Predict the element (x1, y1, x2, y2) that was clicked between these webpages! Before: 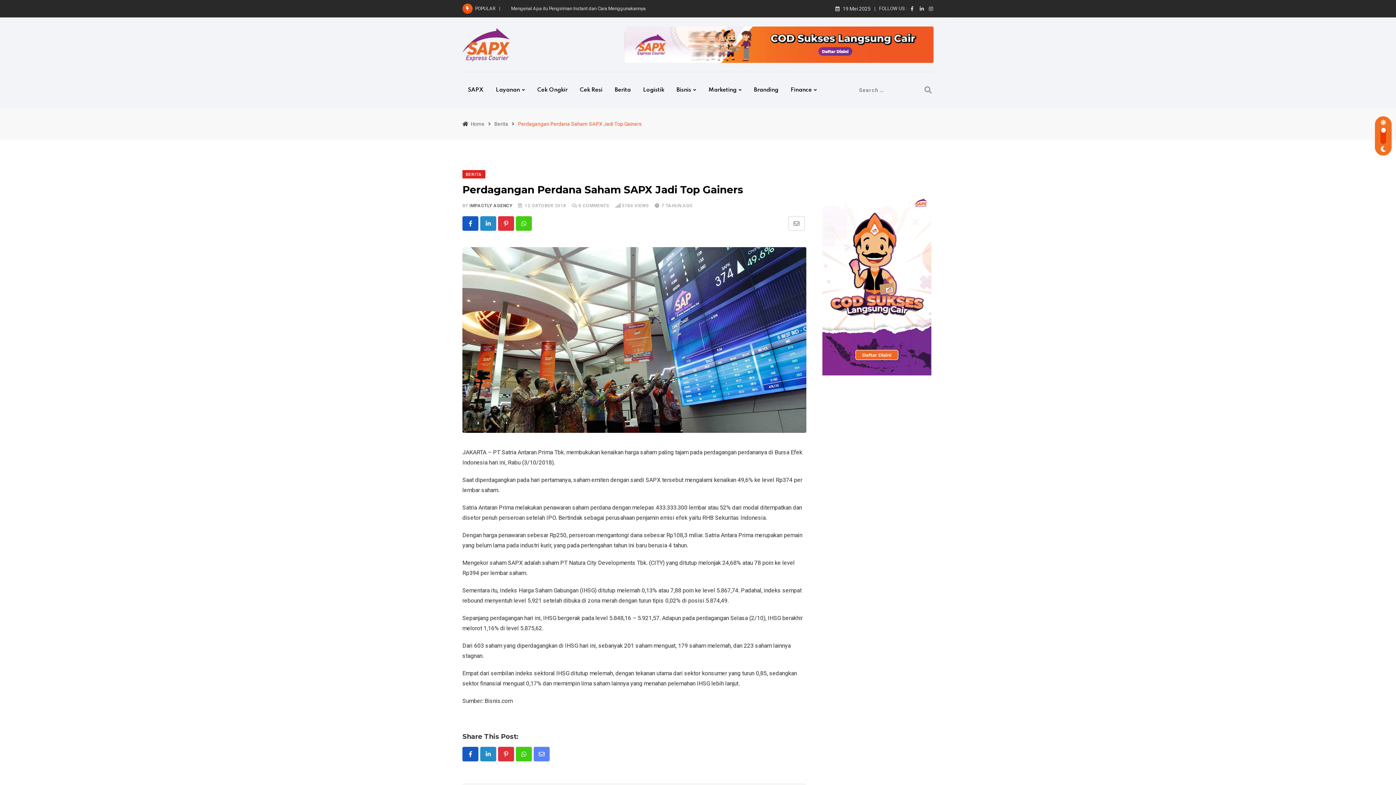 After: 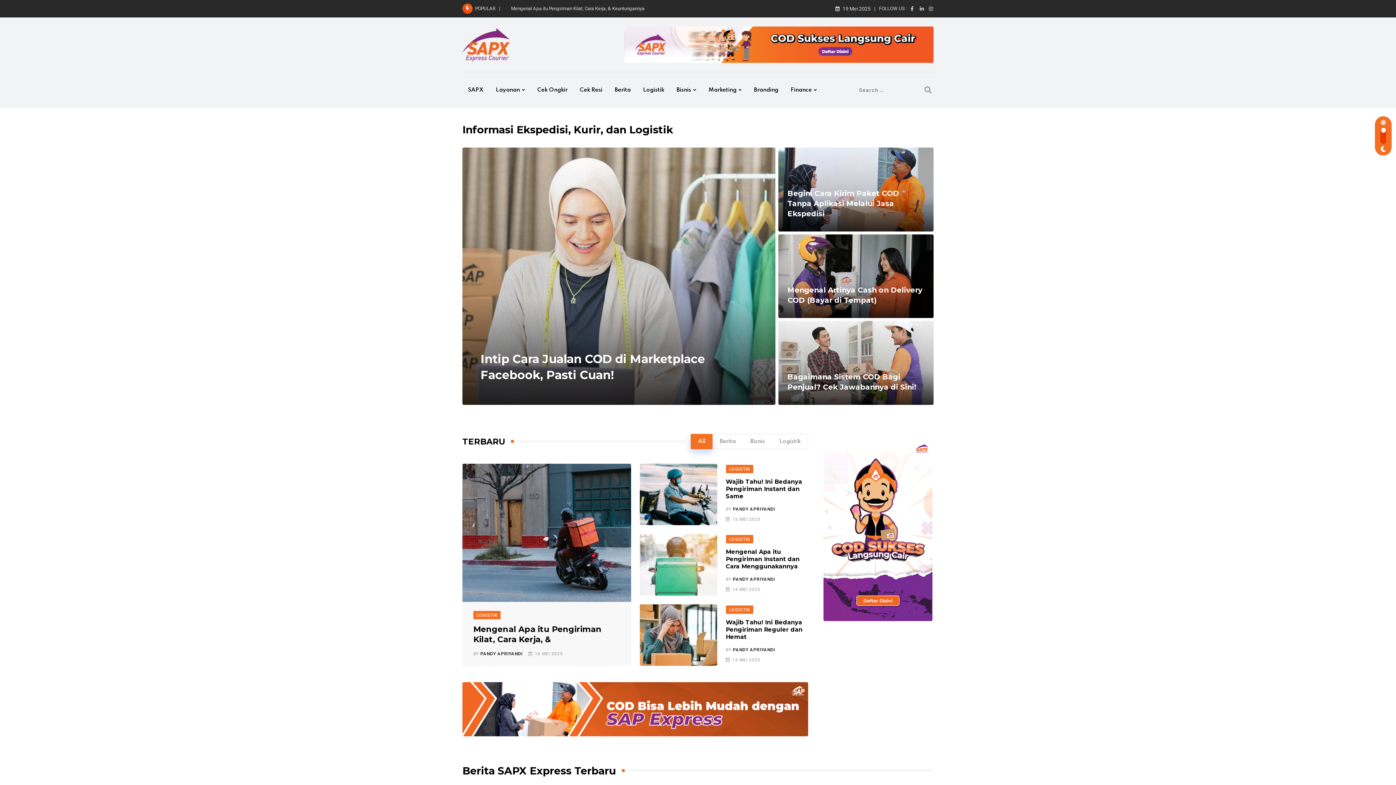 Action: label: Home bbox: (470, 121, 484, 127)